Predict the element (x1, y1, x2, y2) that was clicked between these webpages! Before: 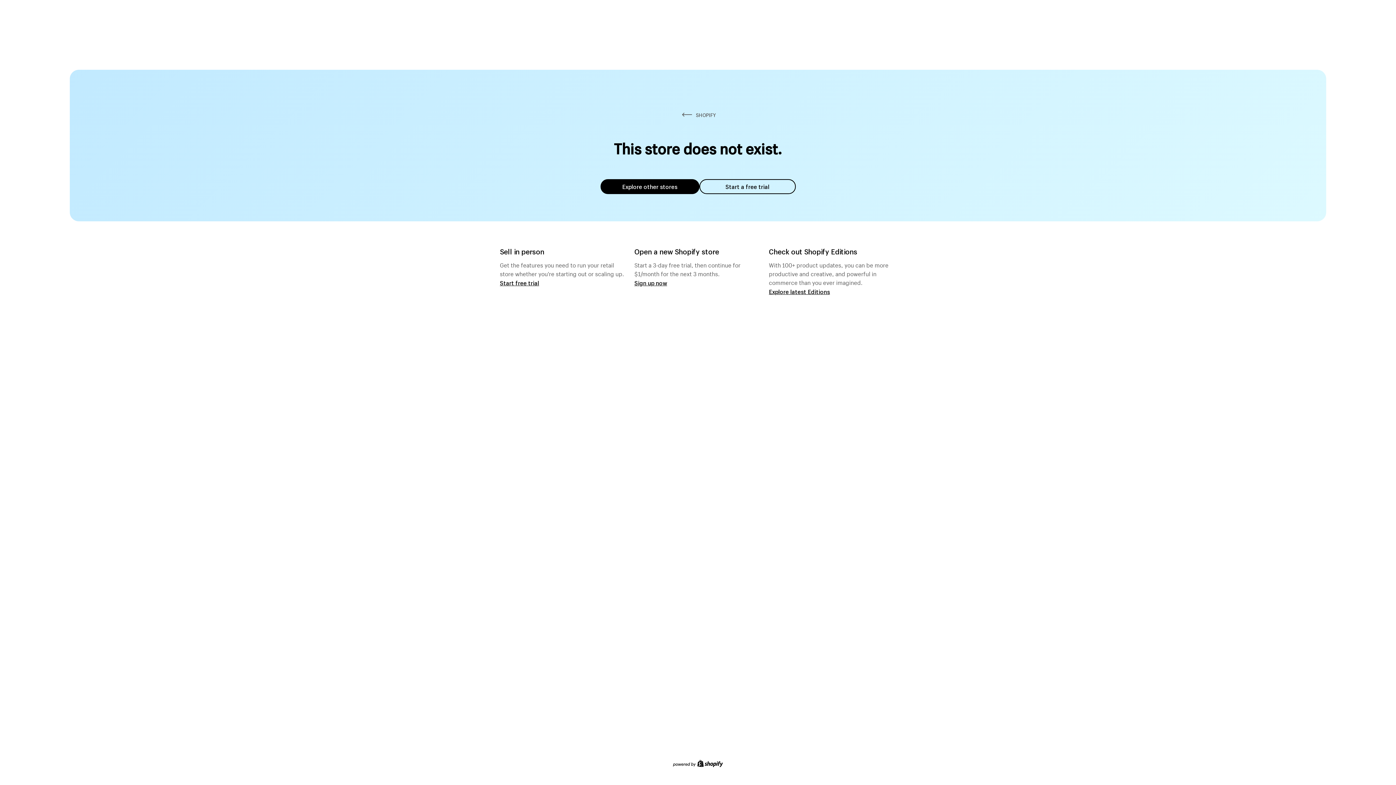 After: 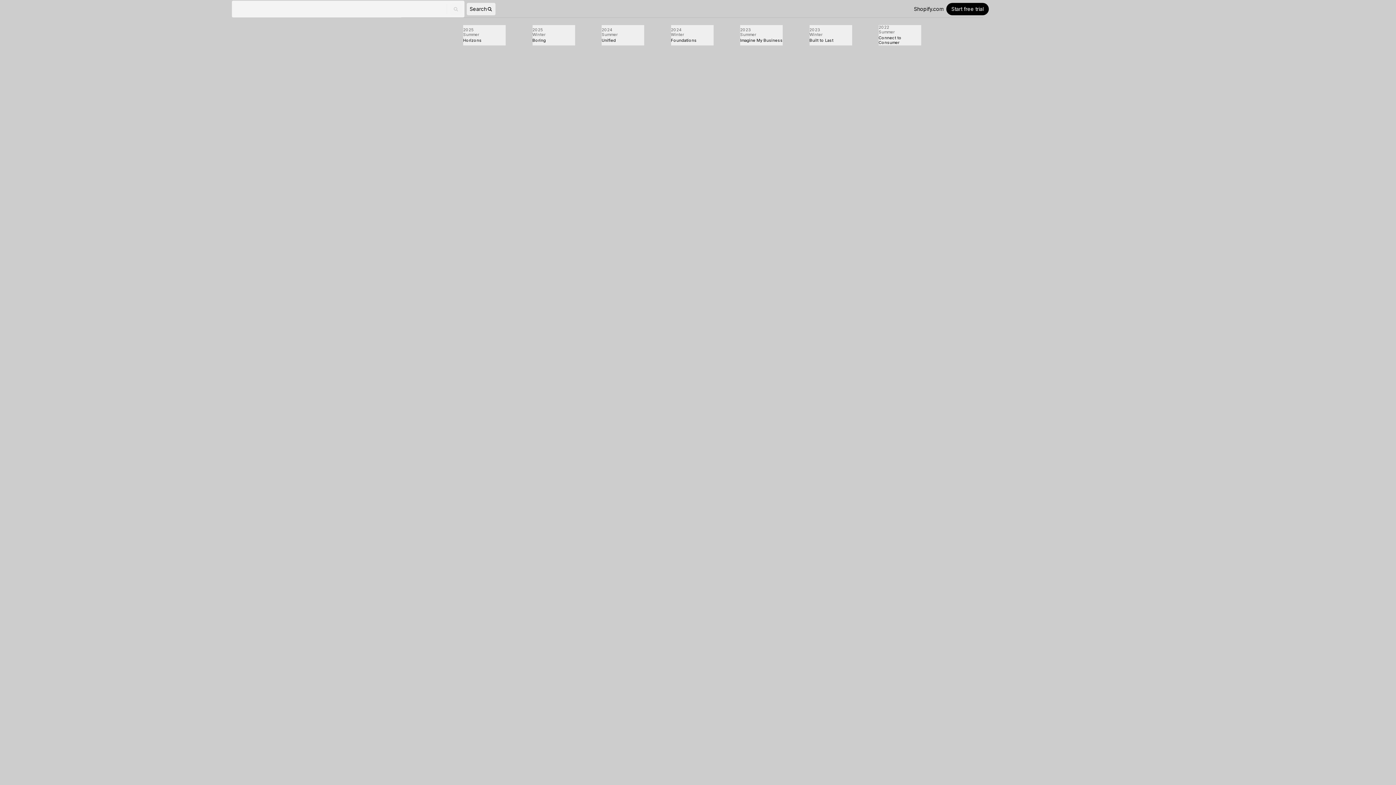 Action: bbox: (769, 287, 830, 295) label: Explore latest Editions